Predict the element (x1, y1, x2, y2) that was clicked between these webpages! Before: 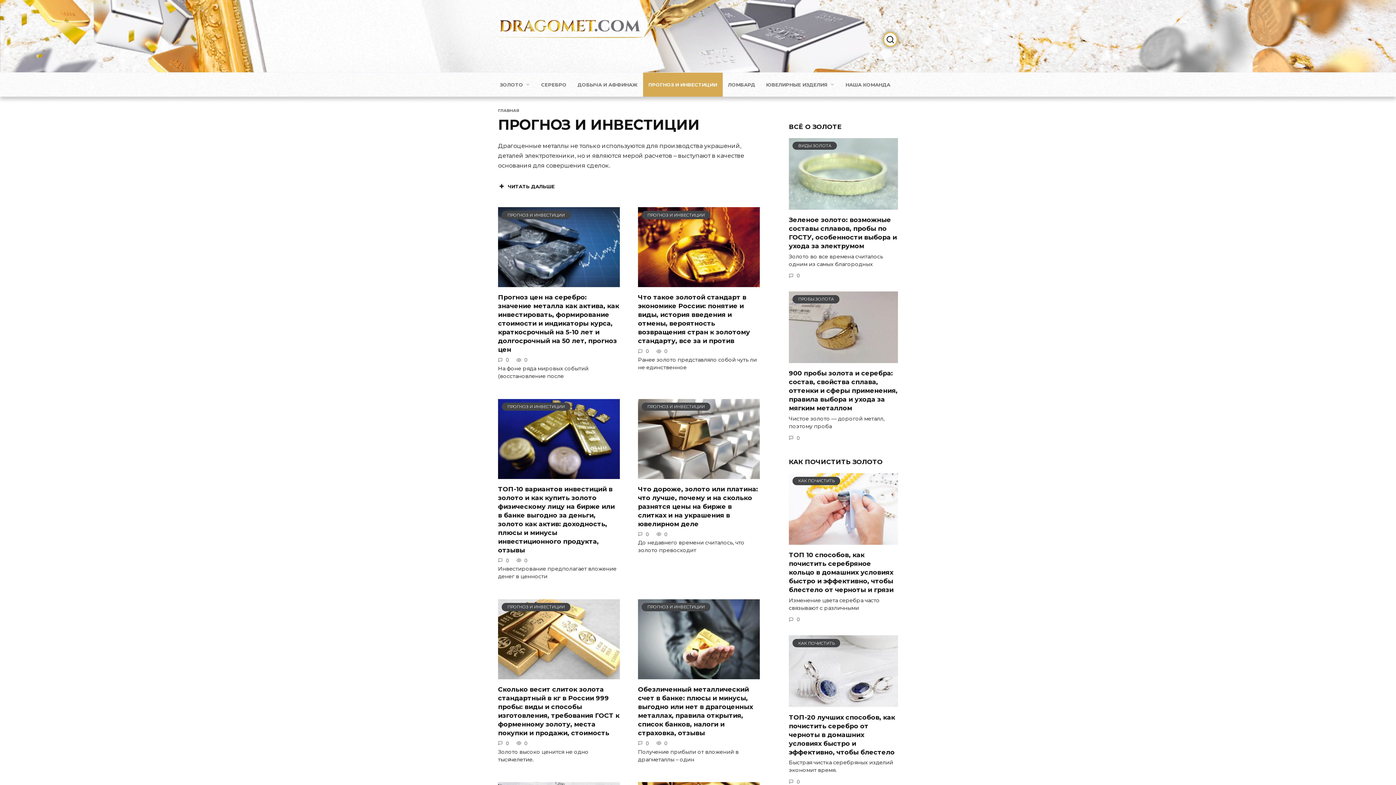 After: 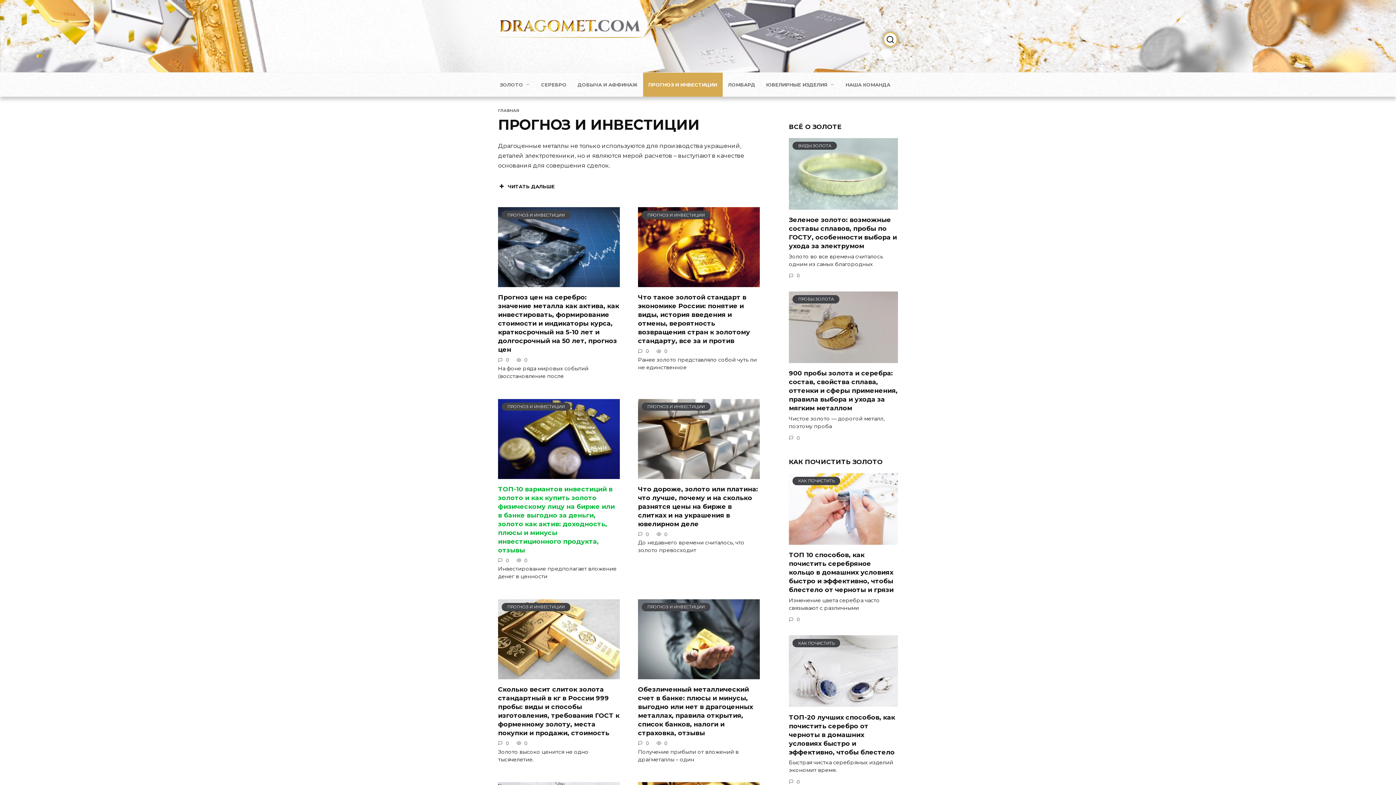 Action: bbox: (498, 484, 614, 554) label: ТОП-10 вариантов инвестиций в золото и как купить золото физическому лицу на бирже или в банке выгодно за деньги, золото как актив: доходность, плюсы и минусы инвестиционного продукта, отзывы